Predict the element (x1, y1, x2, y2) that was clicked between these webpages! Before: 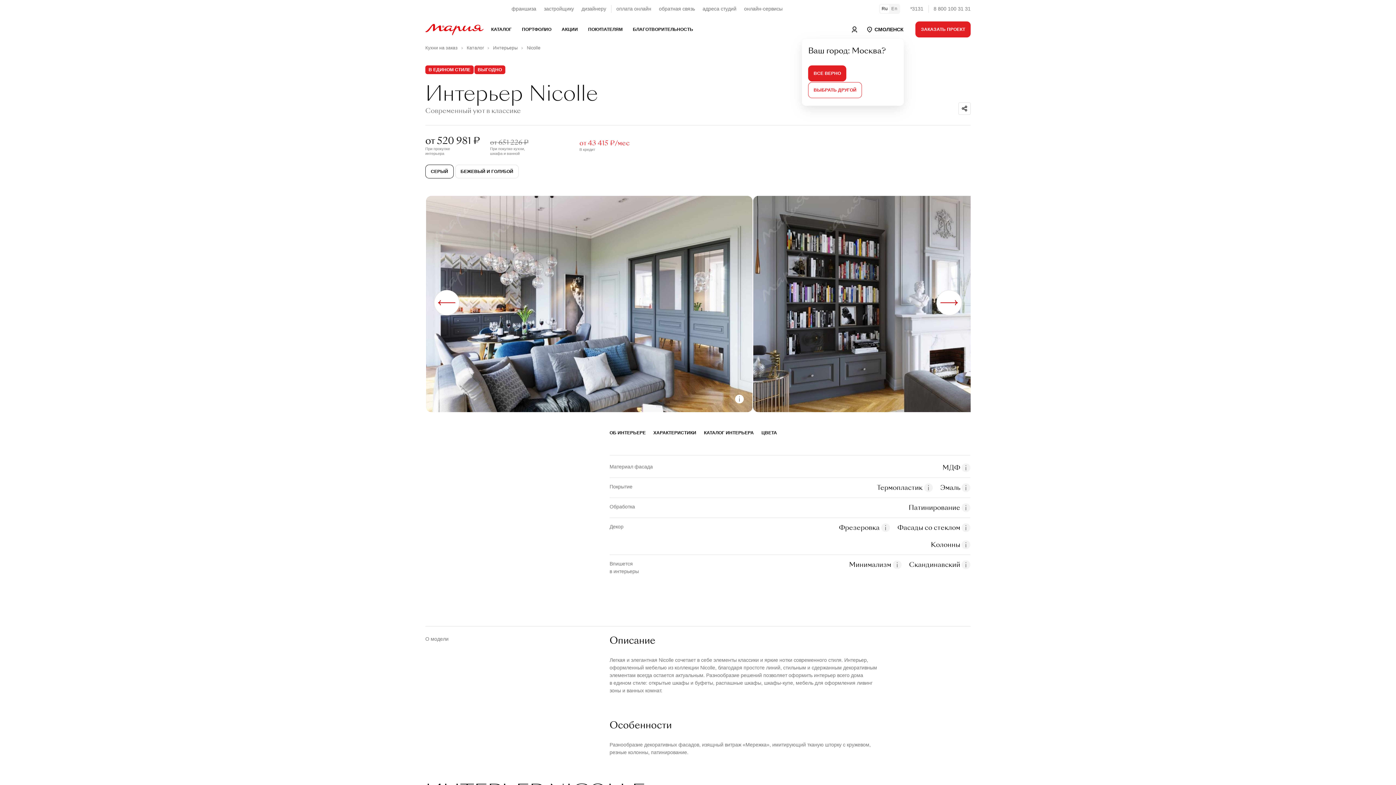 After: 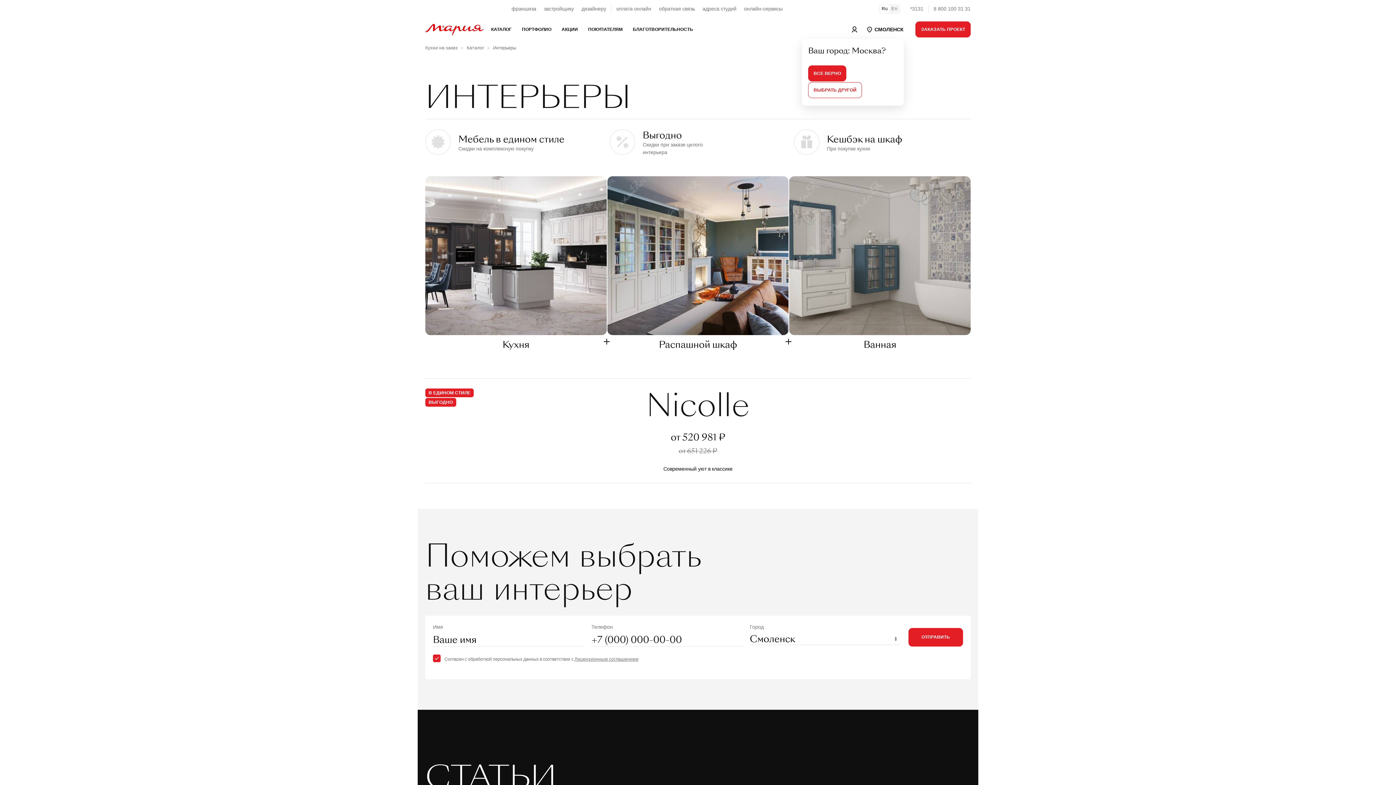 Action: label: Интерьеры  bbox: (493, 45, 519, 50)